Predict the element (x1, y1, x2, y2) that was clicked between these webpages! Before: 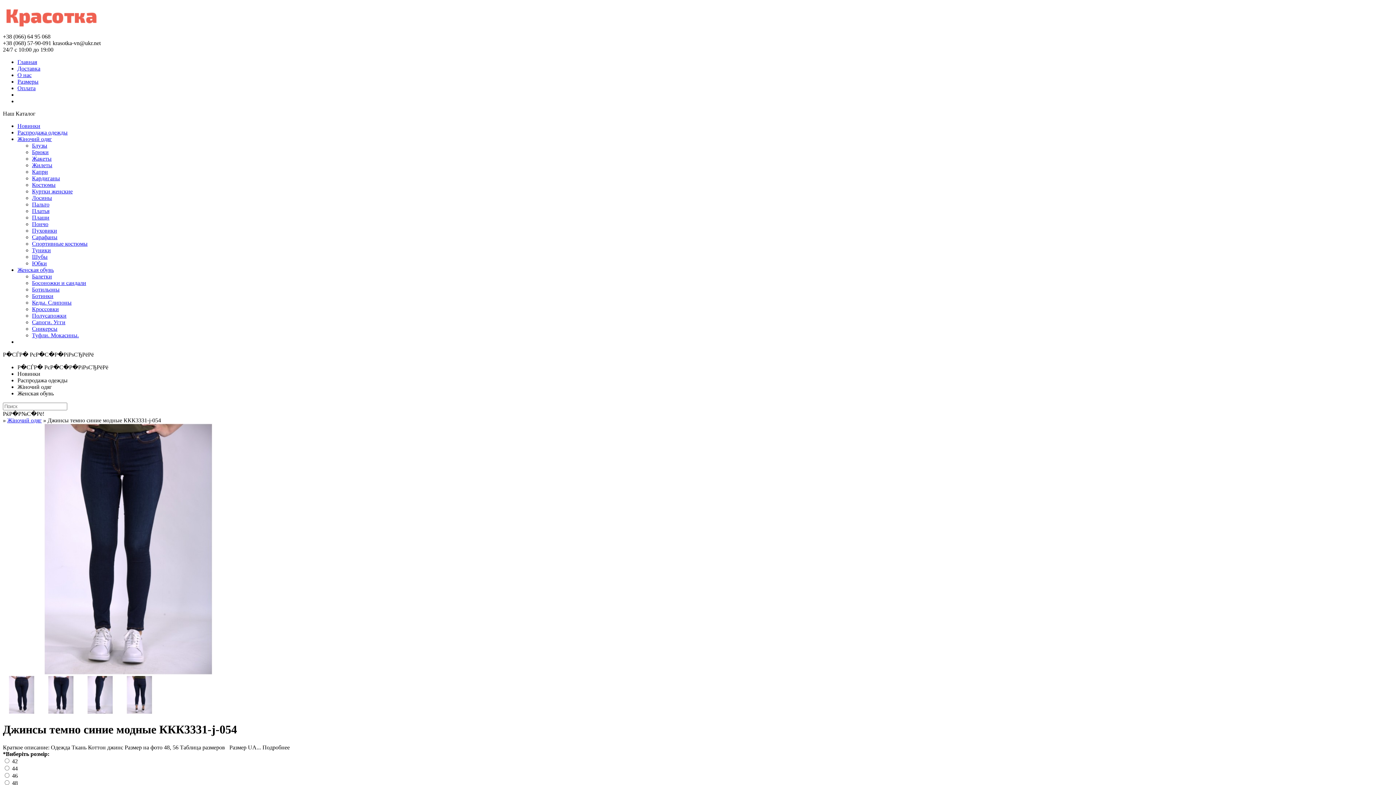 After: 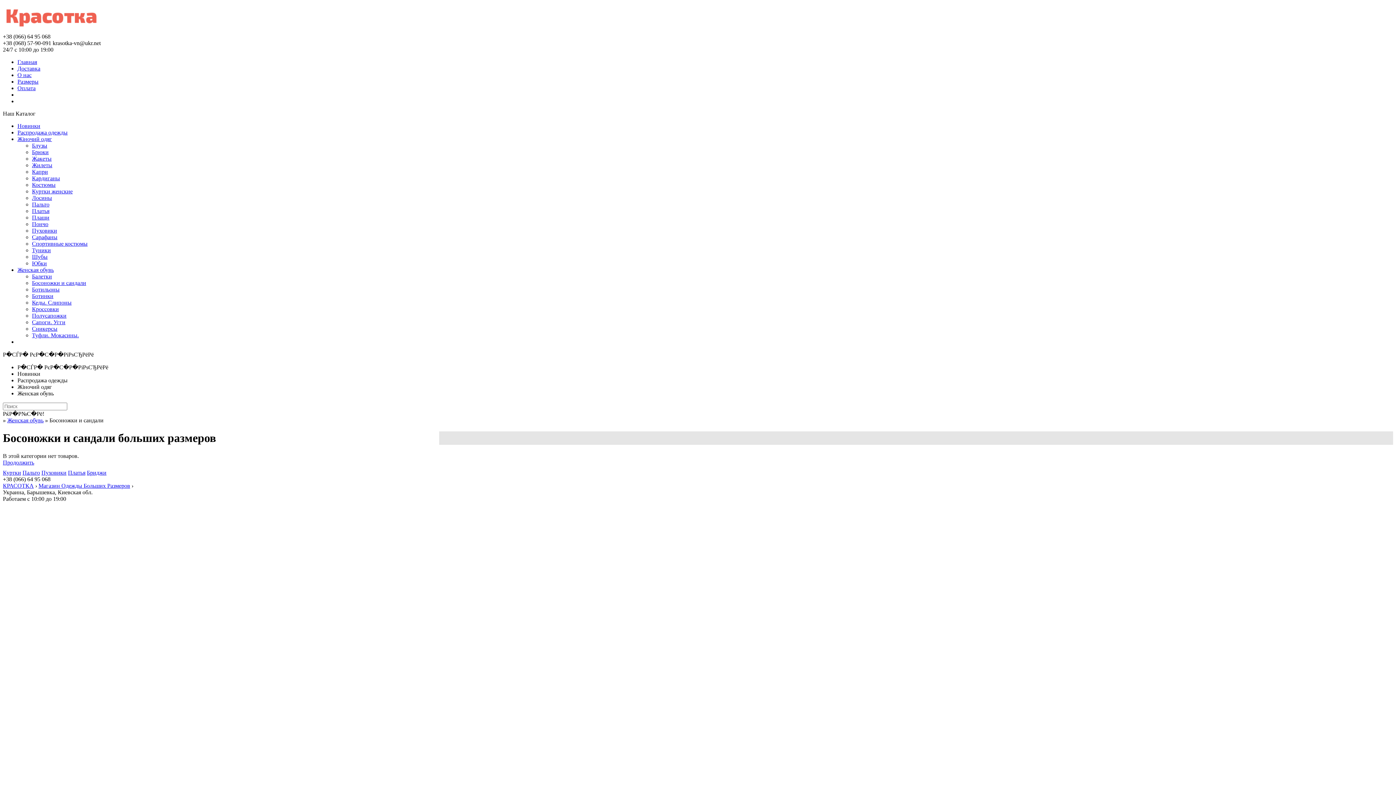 Action: bbox: (32, 280, 86, 286) label: Босоножки и сандали